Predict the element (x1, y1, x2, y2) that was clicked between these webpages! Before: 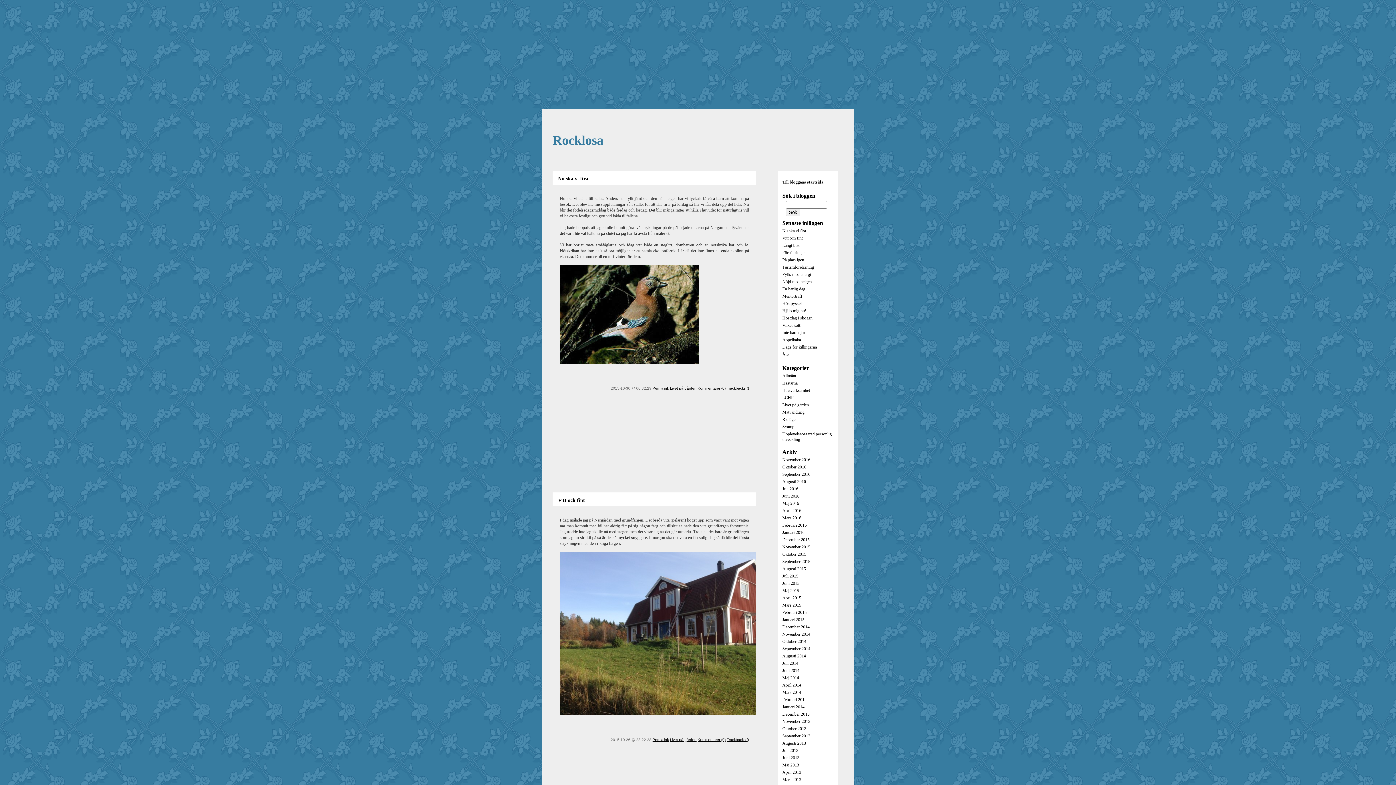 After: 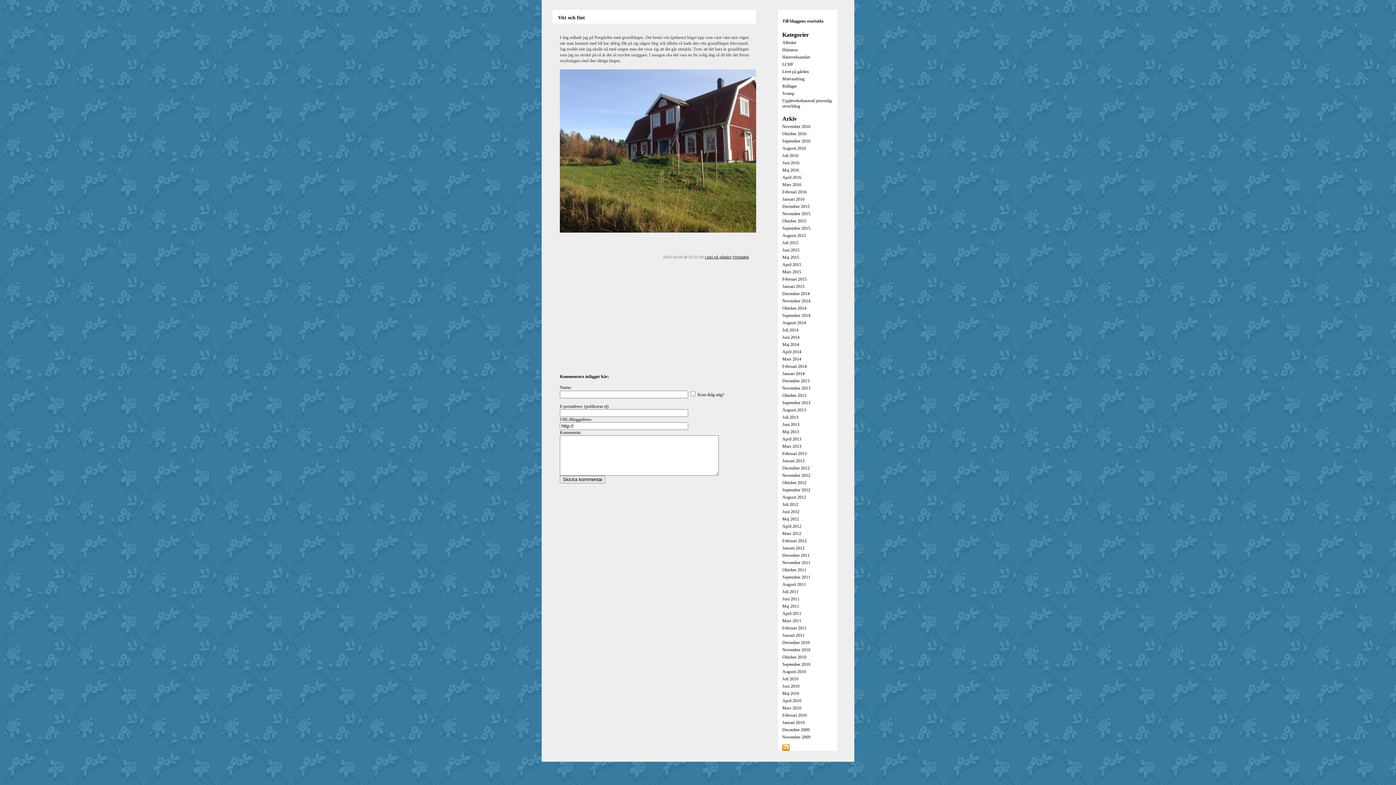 Action: label: Trackbacks () bbox: (726, 738, 749, 742)